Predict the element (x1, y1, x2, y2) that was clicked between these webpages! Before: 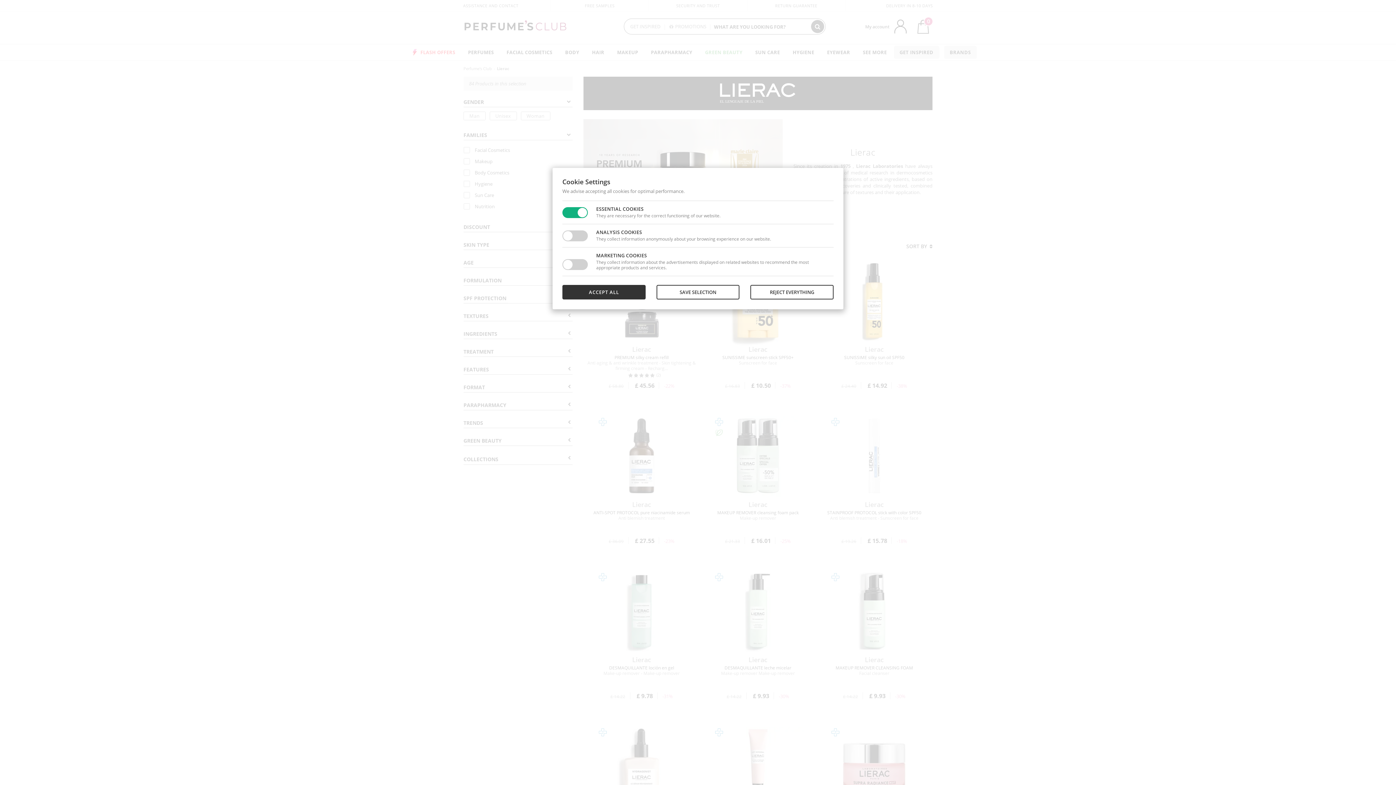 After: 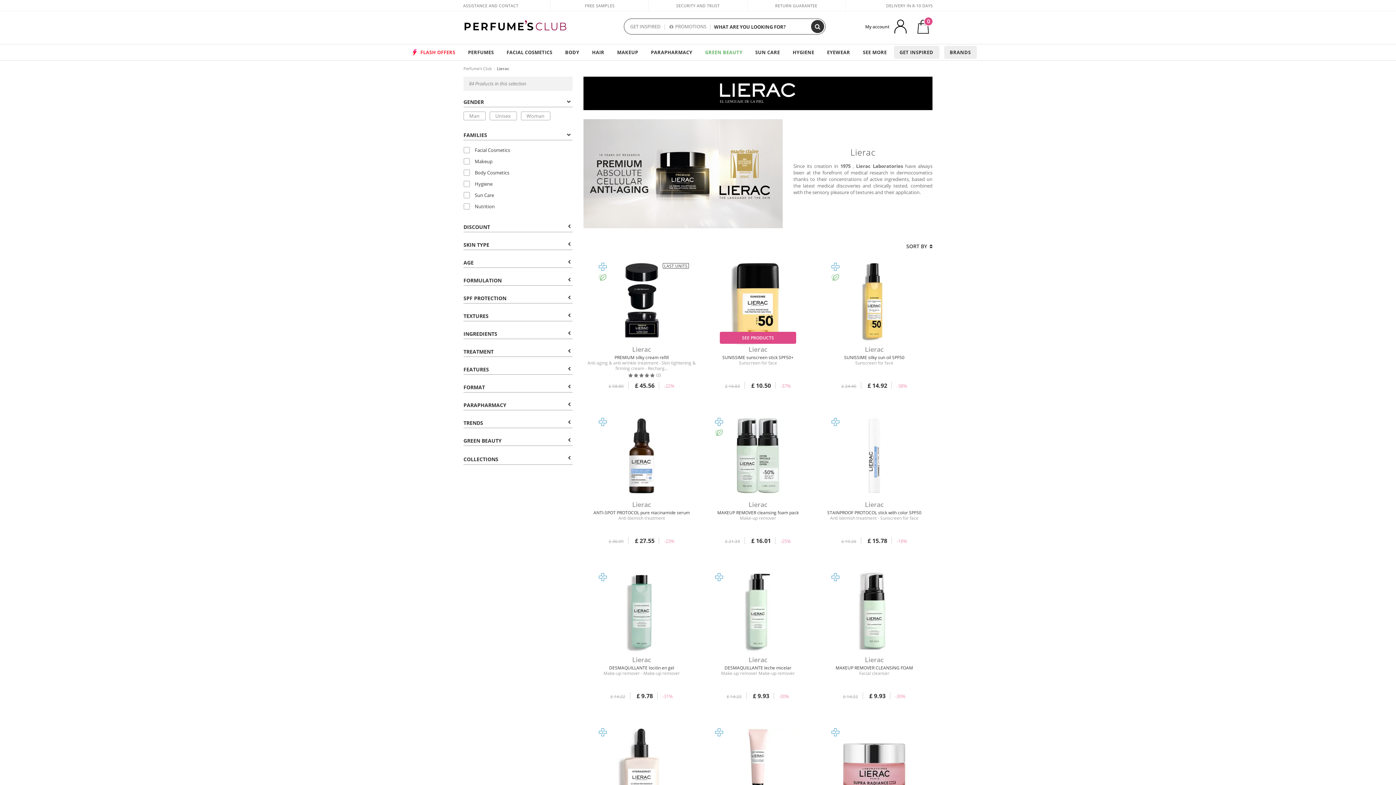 Action: label: REJECT EVERYTHING bbox: (750, 285, 833, 299)